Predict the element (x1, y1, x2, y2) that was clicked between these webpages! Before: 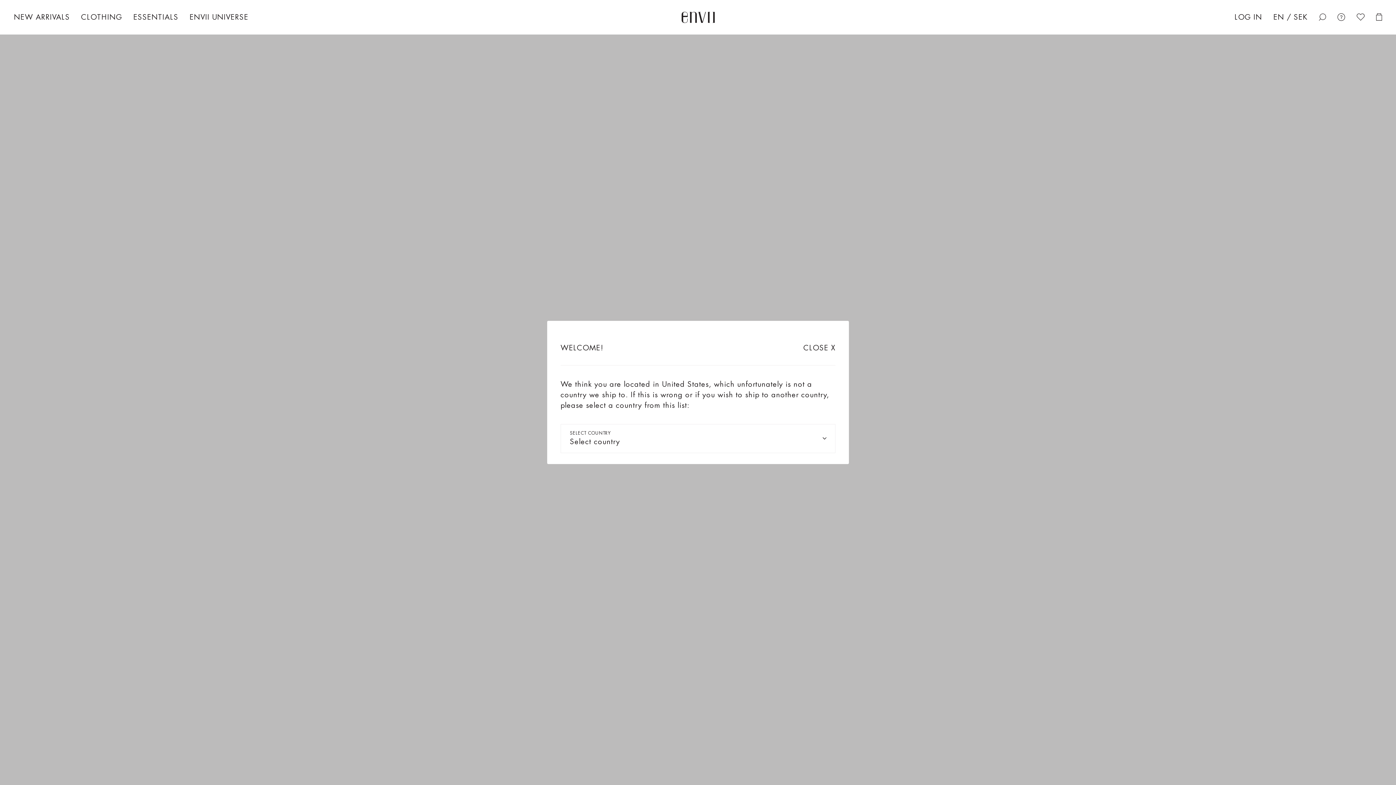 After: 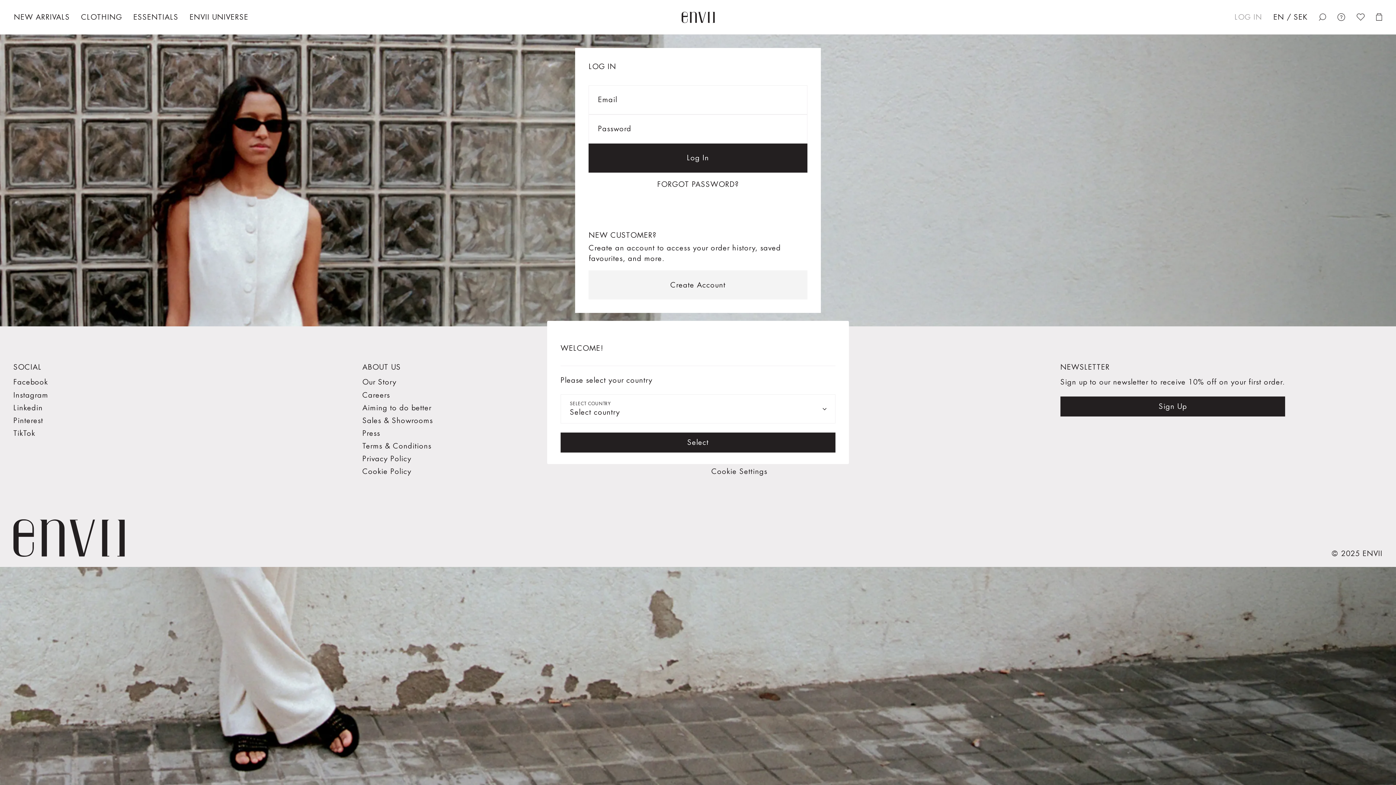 Action: bbox: (1229, 7, 1268, 27) label: LOG IN